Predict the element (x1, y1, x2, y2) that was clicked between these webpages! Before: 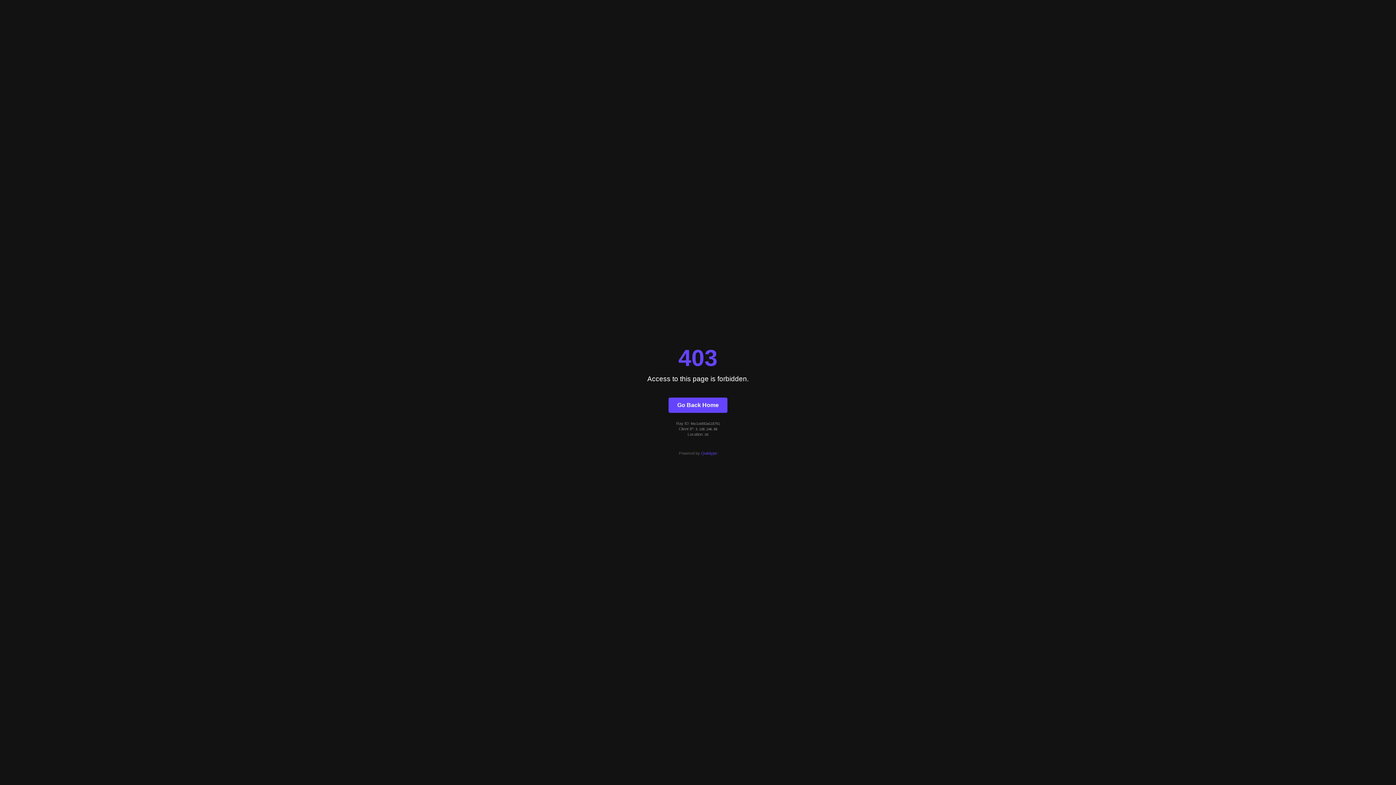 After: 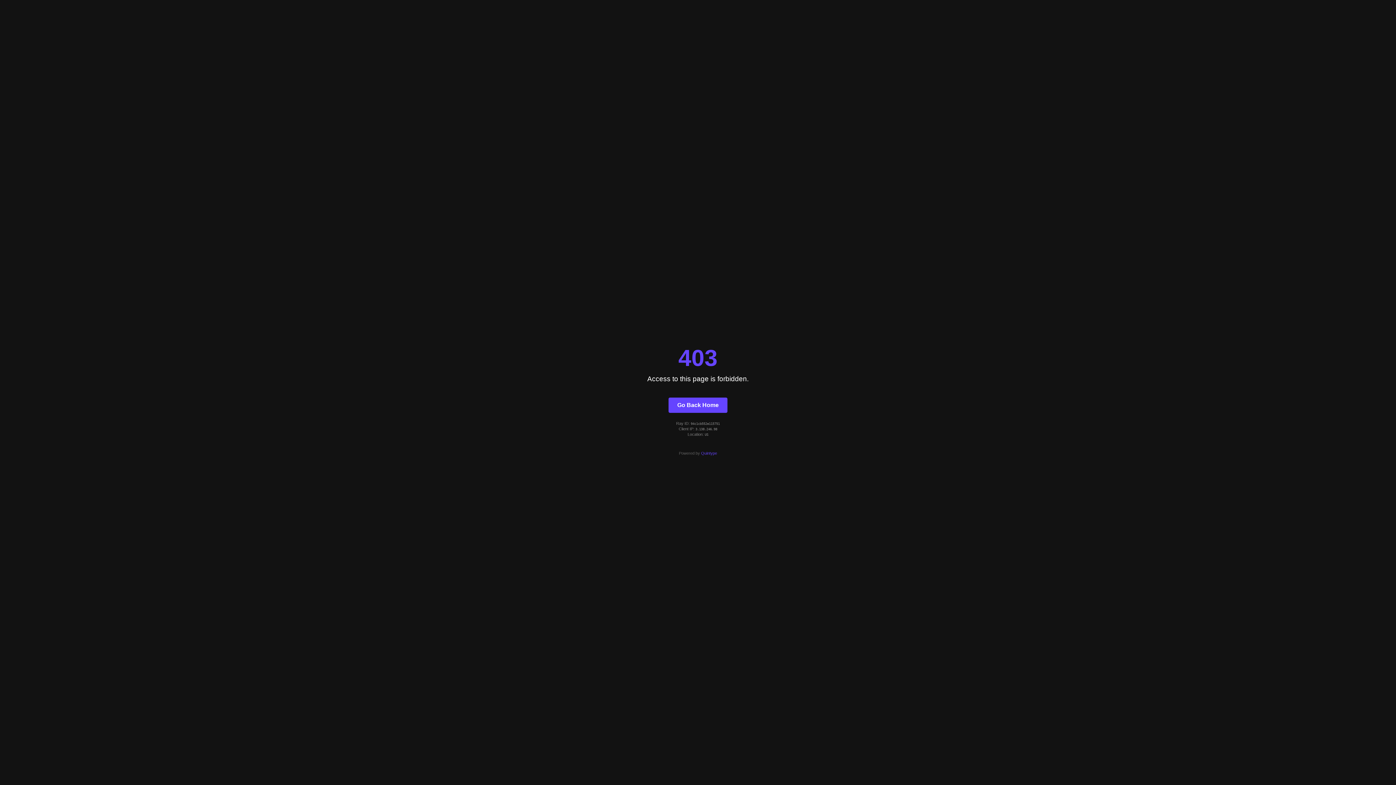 Action: bbox: (701, 451, 717, 455) label: Quintype